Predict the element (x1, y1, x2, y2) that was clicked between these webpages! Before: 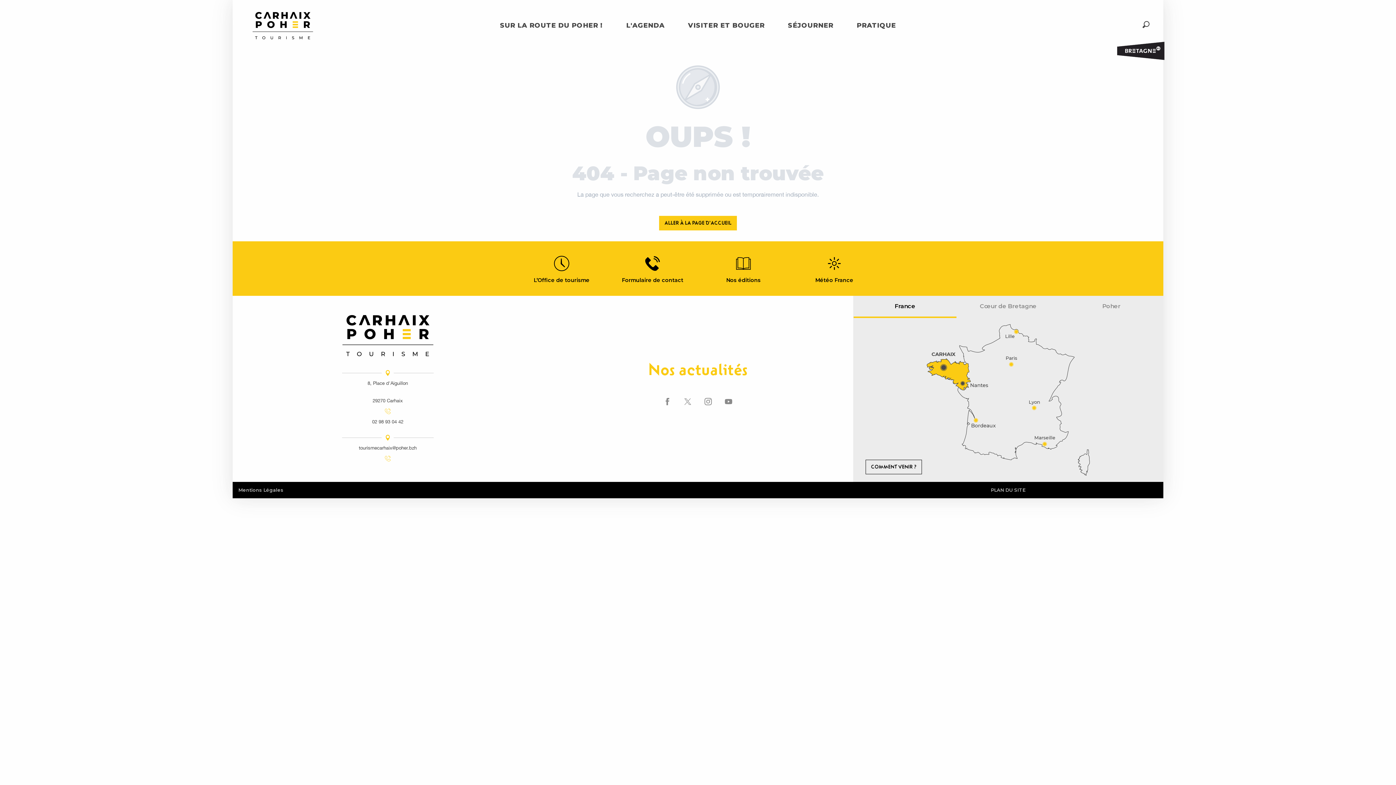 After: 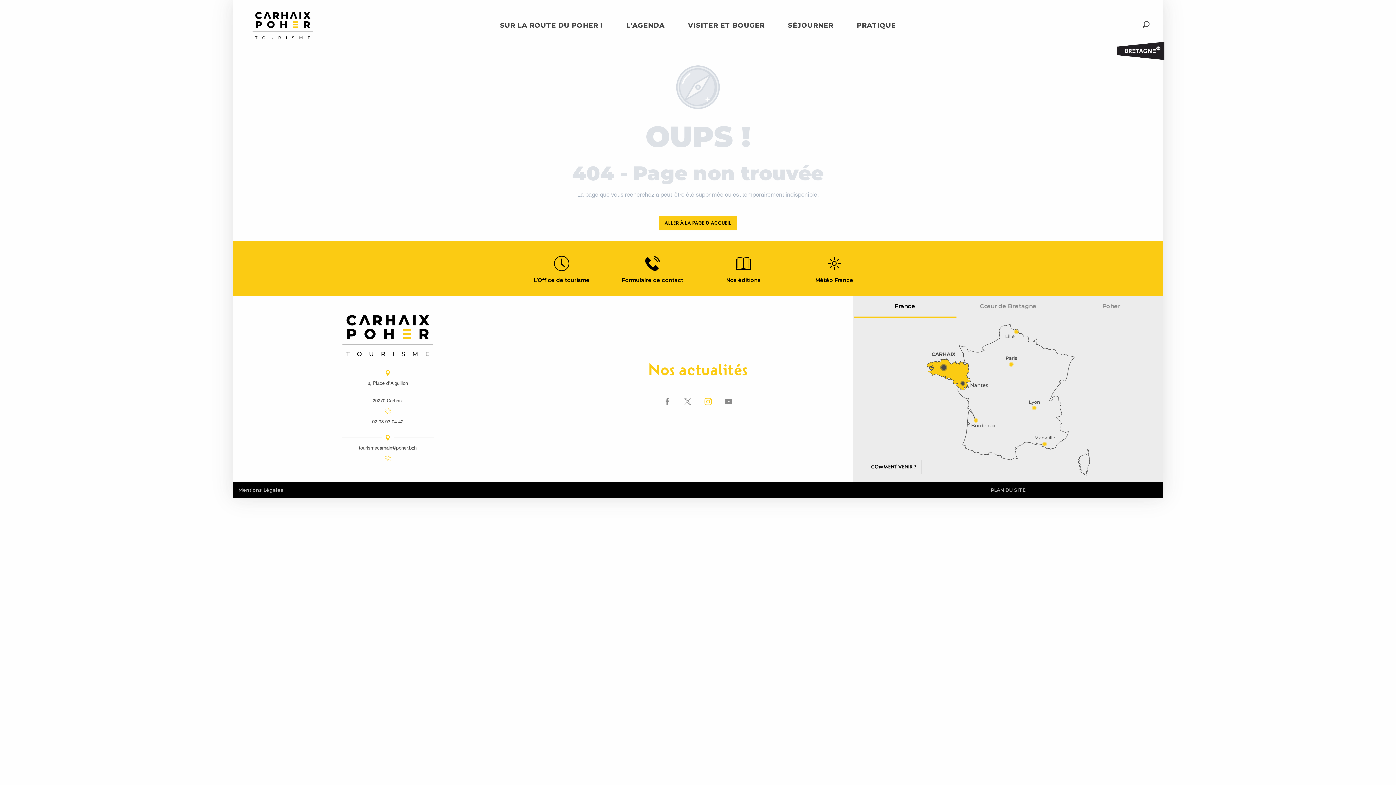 Action: bbox: (698, 393, 718, 411)